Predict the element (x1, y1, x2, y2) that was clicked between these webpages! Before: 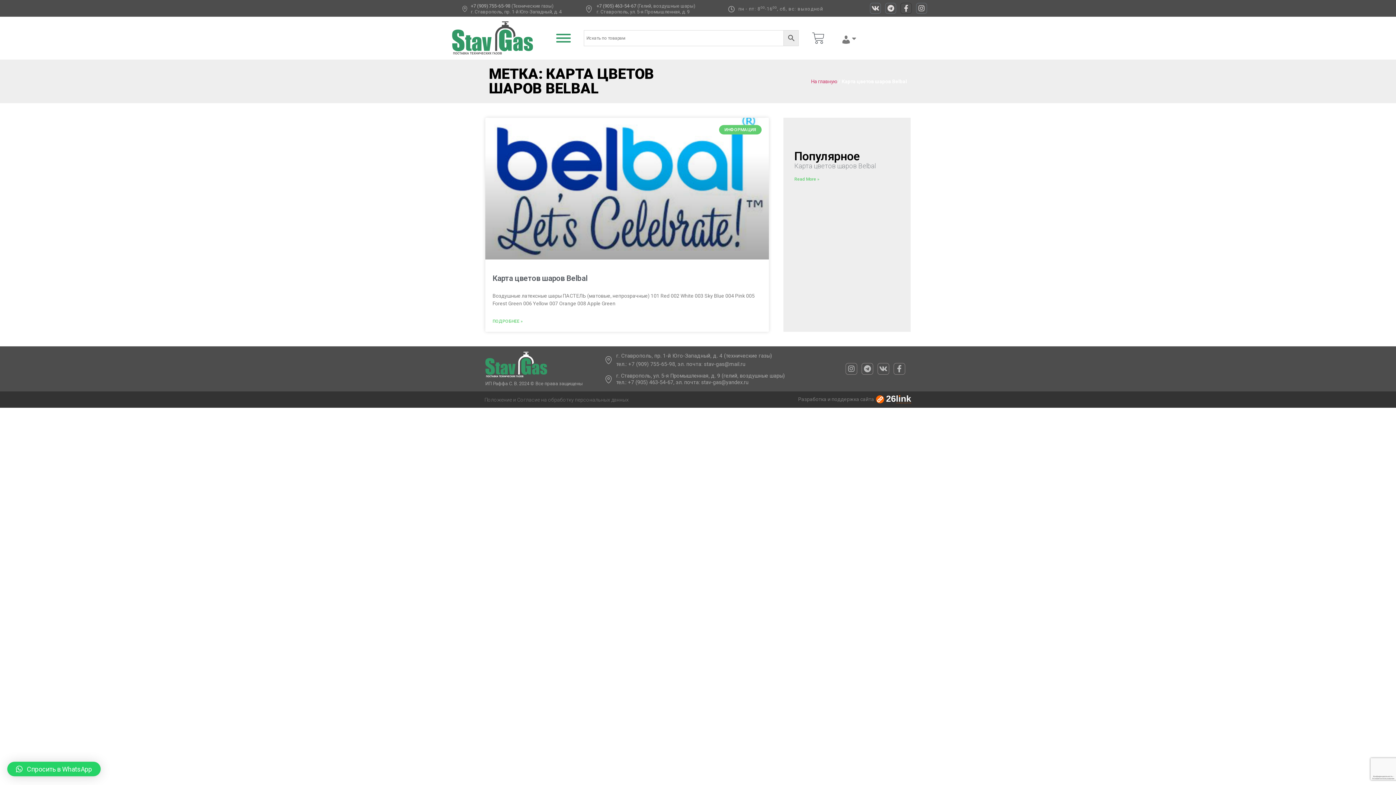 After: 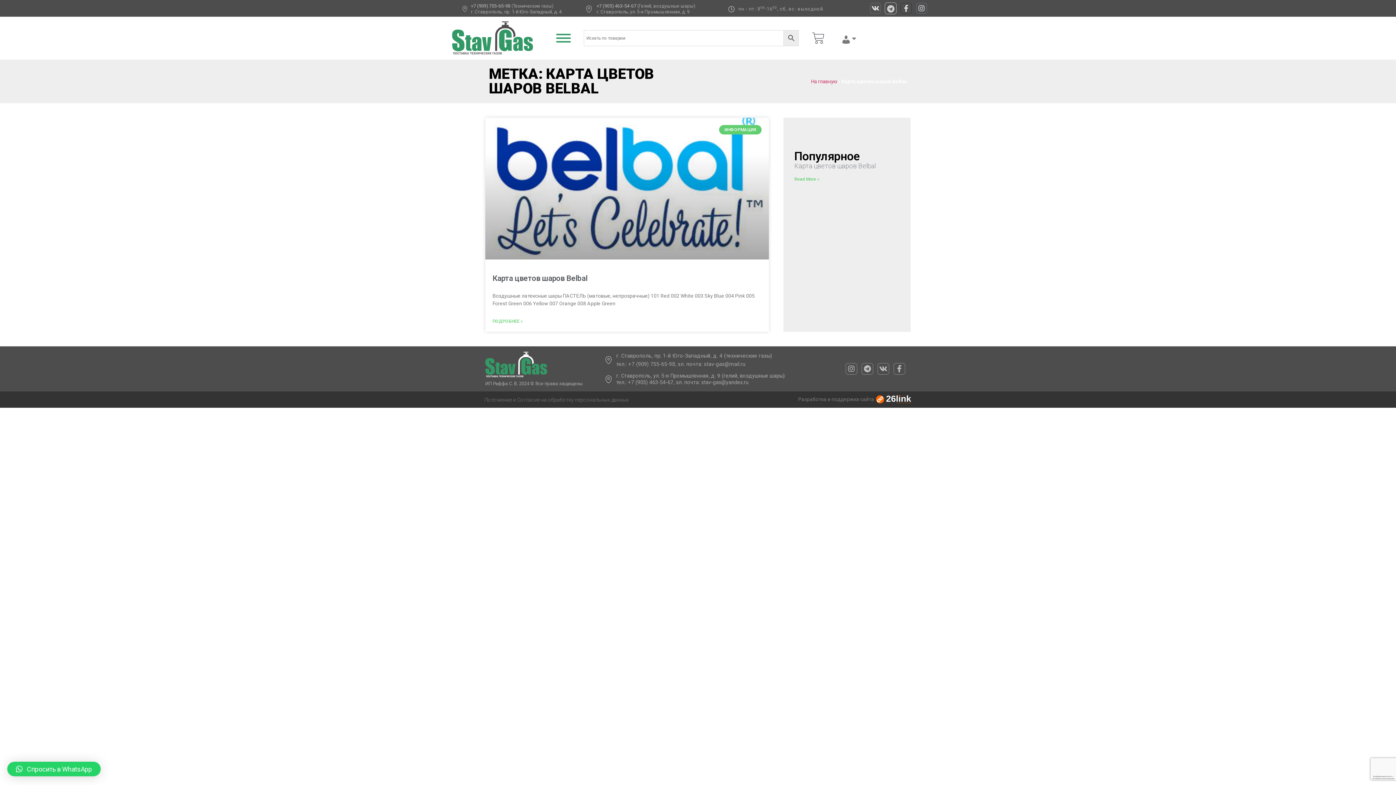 Action: label: Telegram bbox: (885, 2, 896, 13)